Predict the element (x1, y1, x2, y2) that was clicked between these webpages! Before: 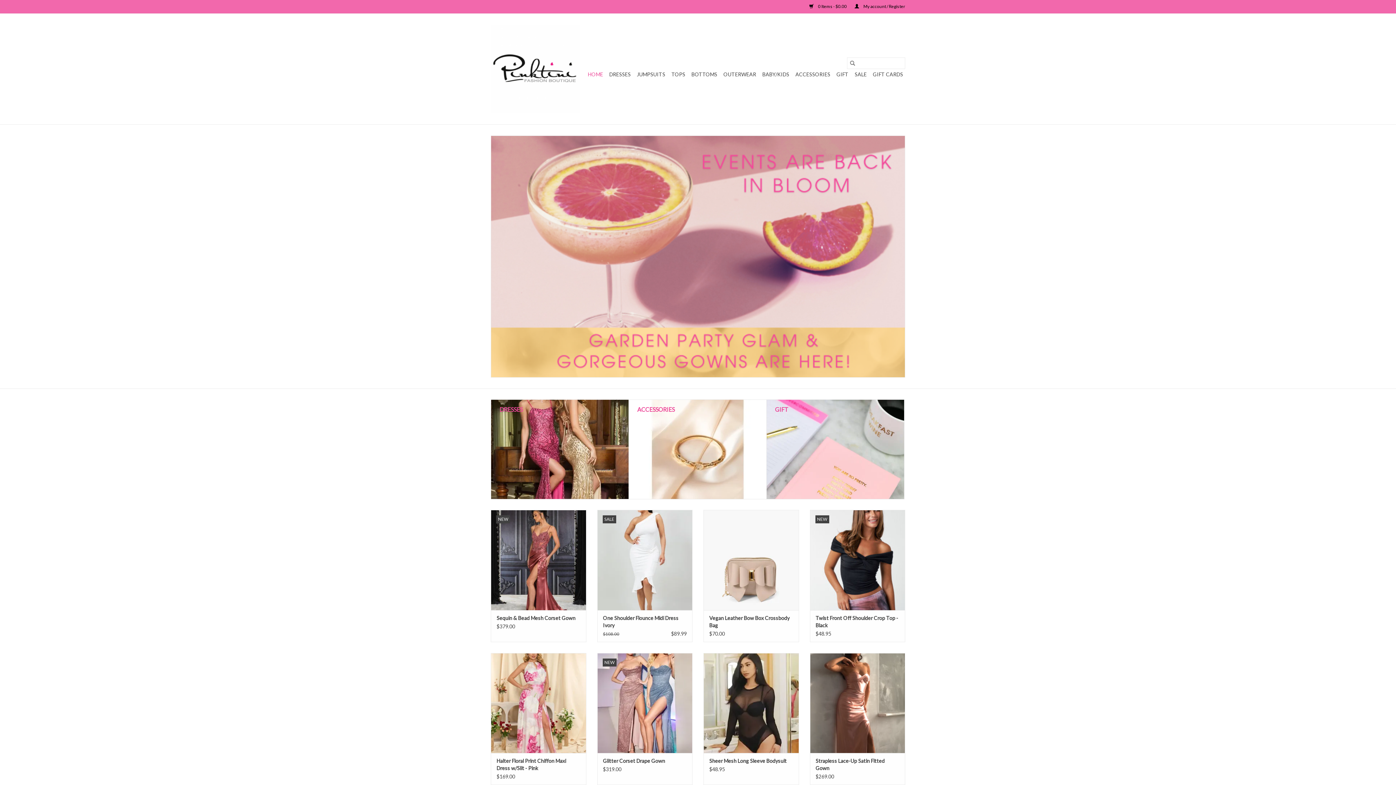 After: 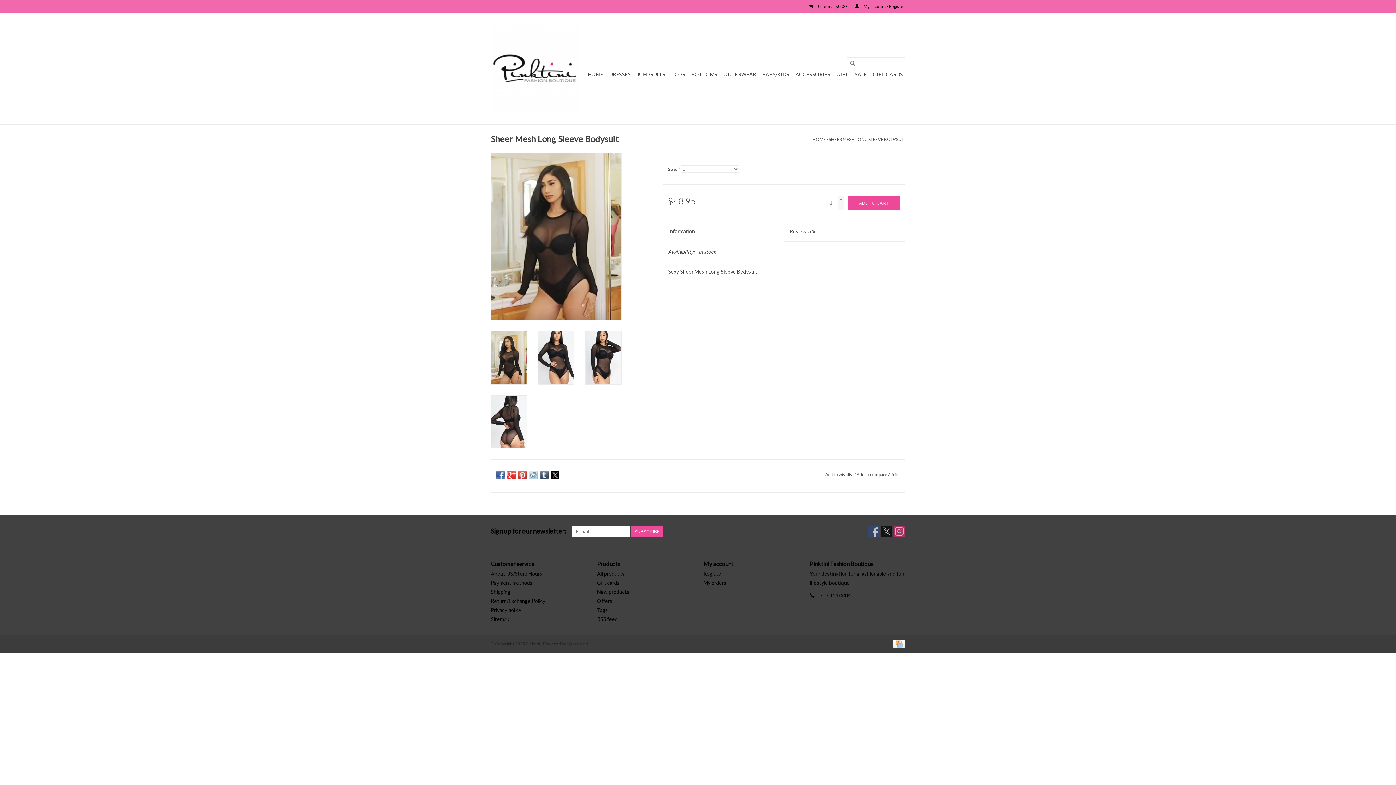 Action: bbox: (709, 757, 793, 765) label: Sheer Mesh Long Sleeve Bodysuit